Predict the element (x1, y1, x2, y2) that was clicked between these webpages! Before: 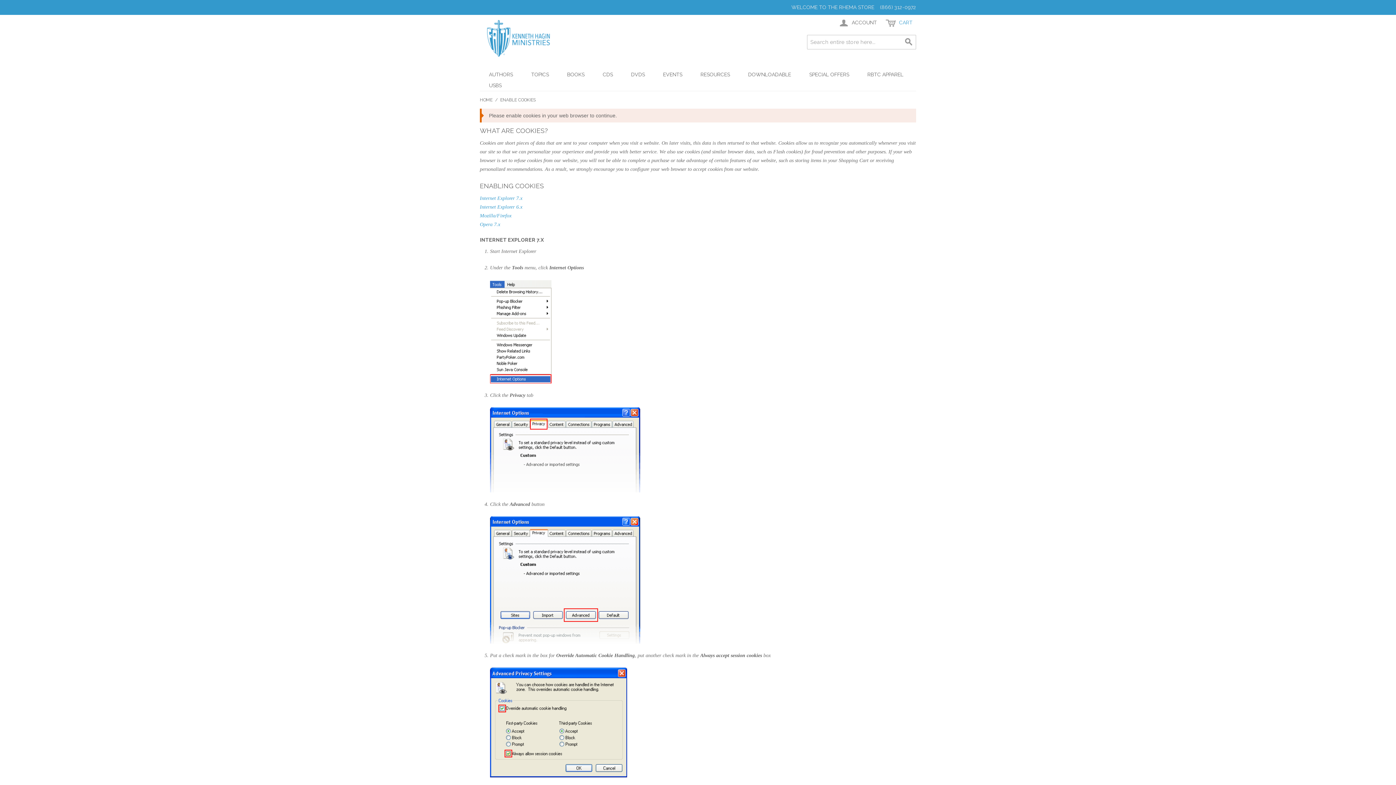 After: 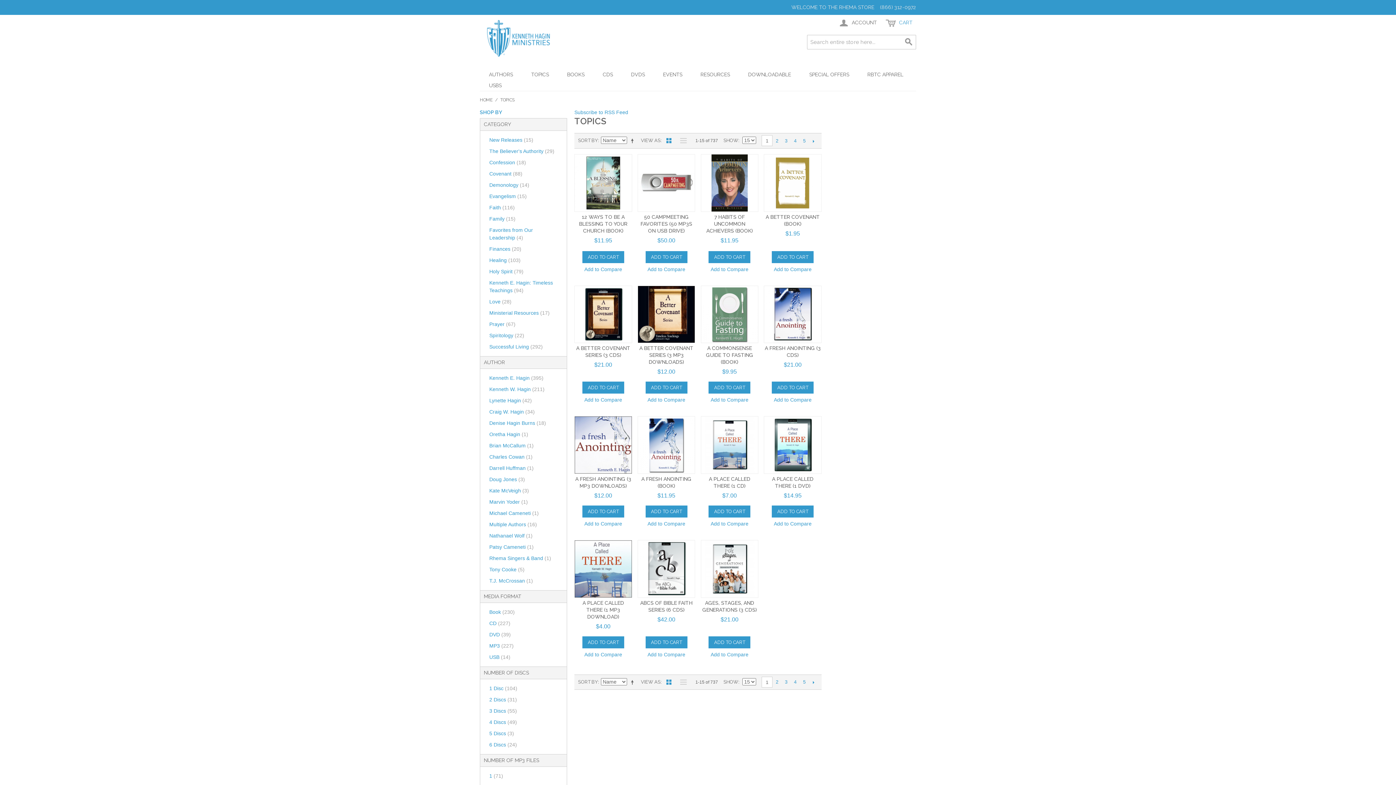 Action: label: TOPICS bbox: (522, 69, 558, 80)